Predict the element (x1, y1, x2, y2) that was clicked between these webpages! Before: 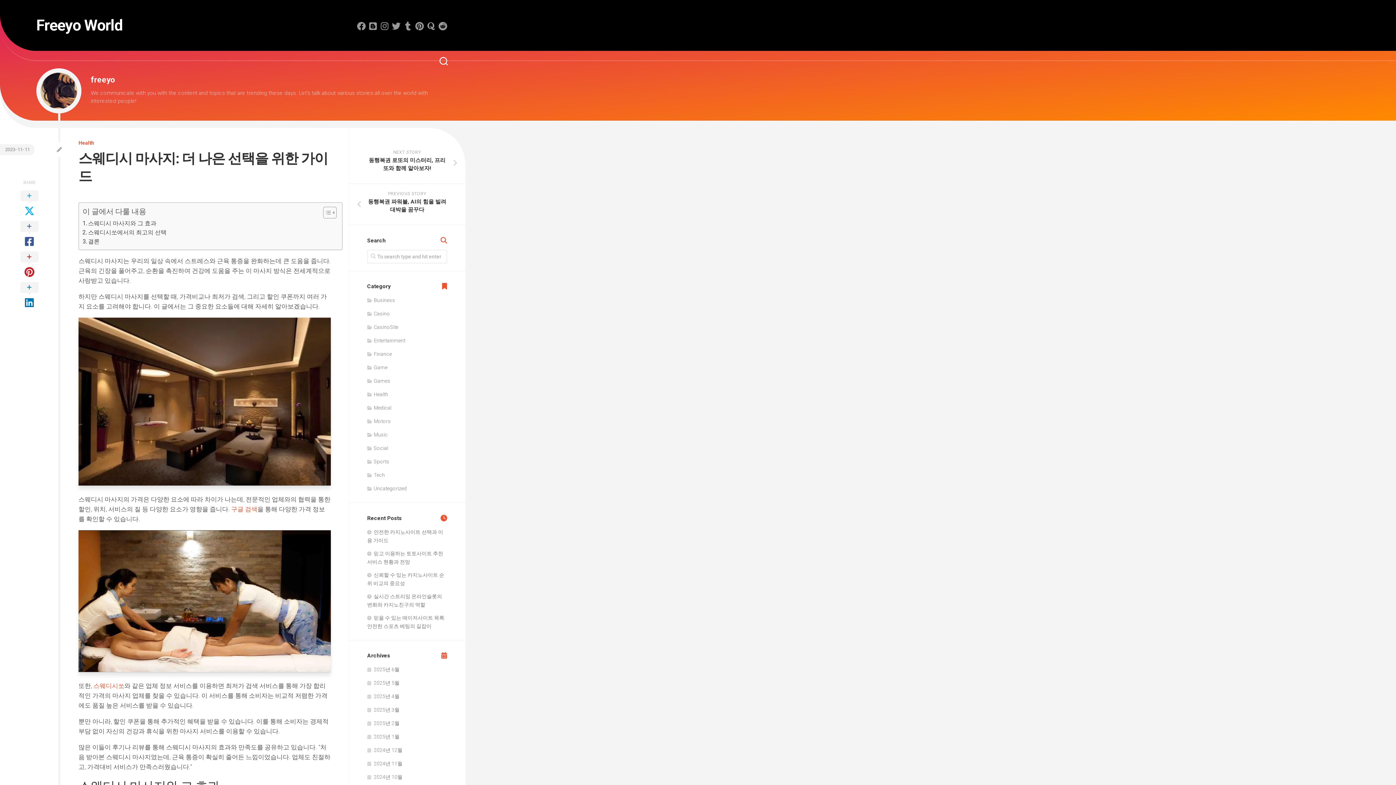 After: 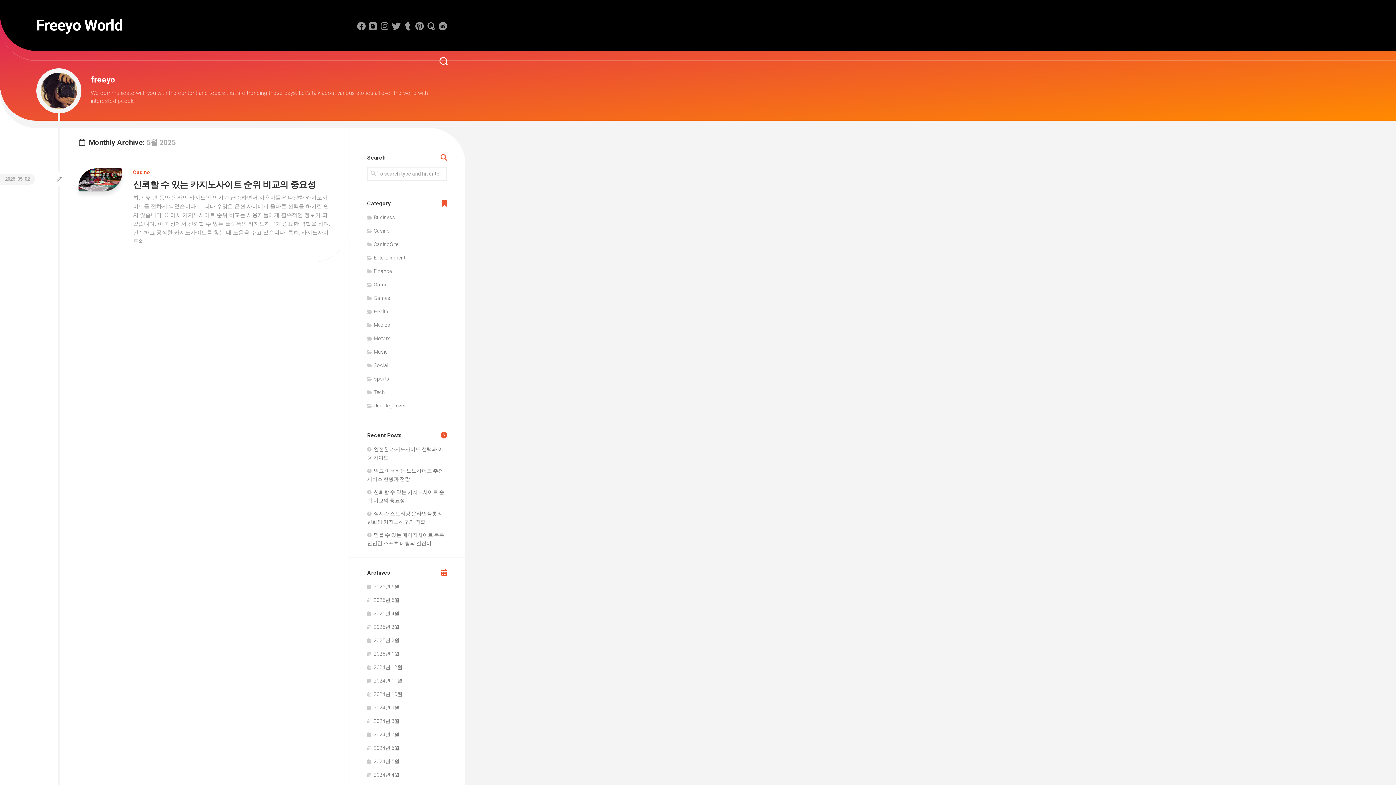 Action: label: 2025년 5월 bbox: (367, 680, 399, 686)